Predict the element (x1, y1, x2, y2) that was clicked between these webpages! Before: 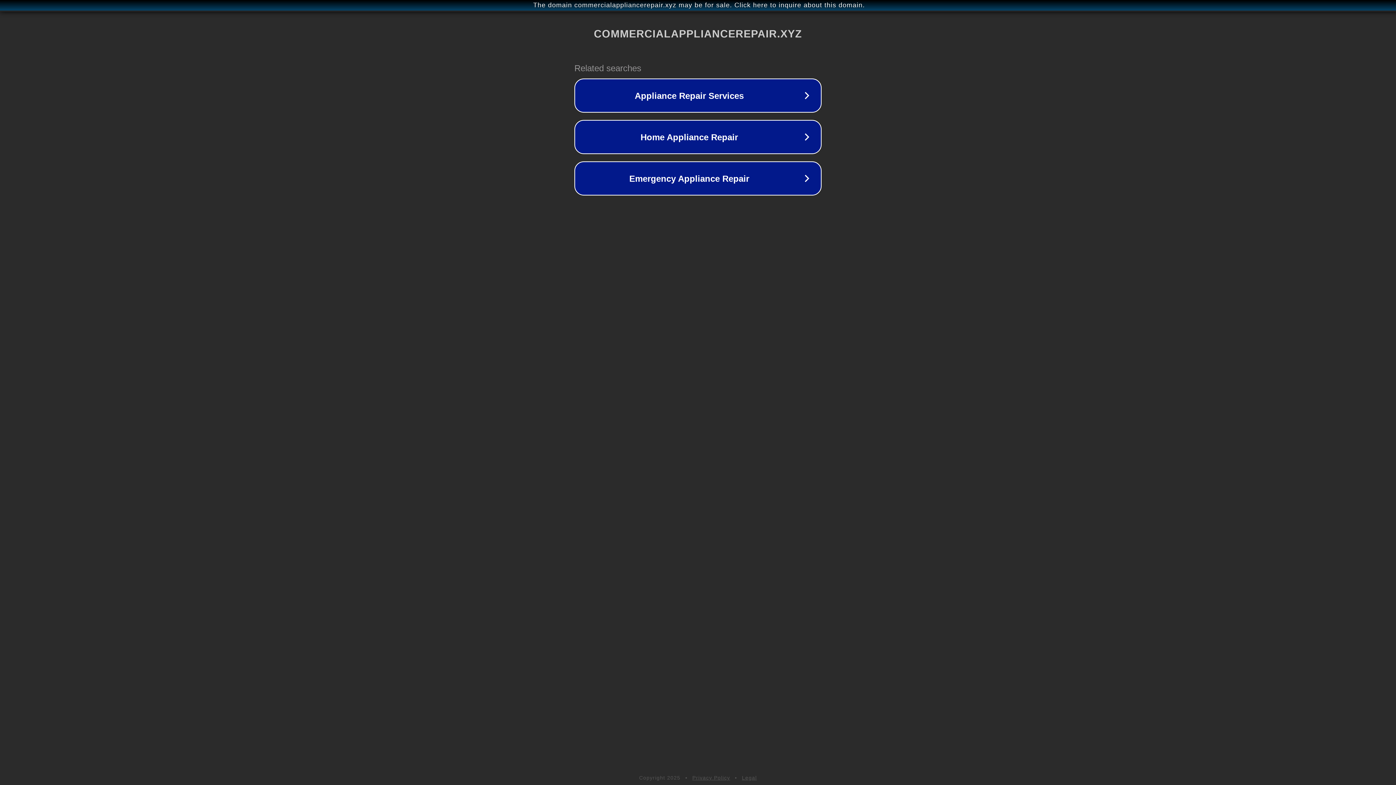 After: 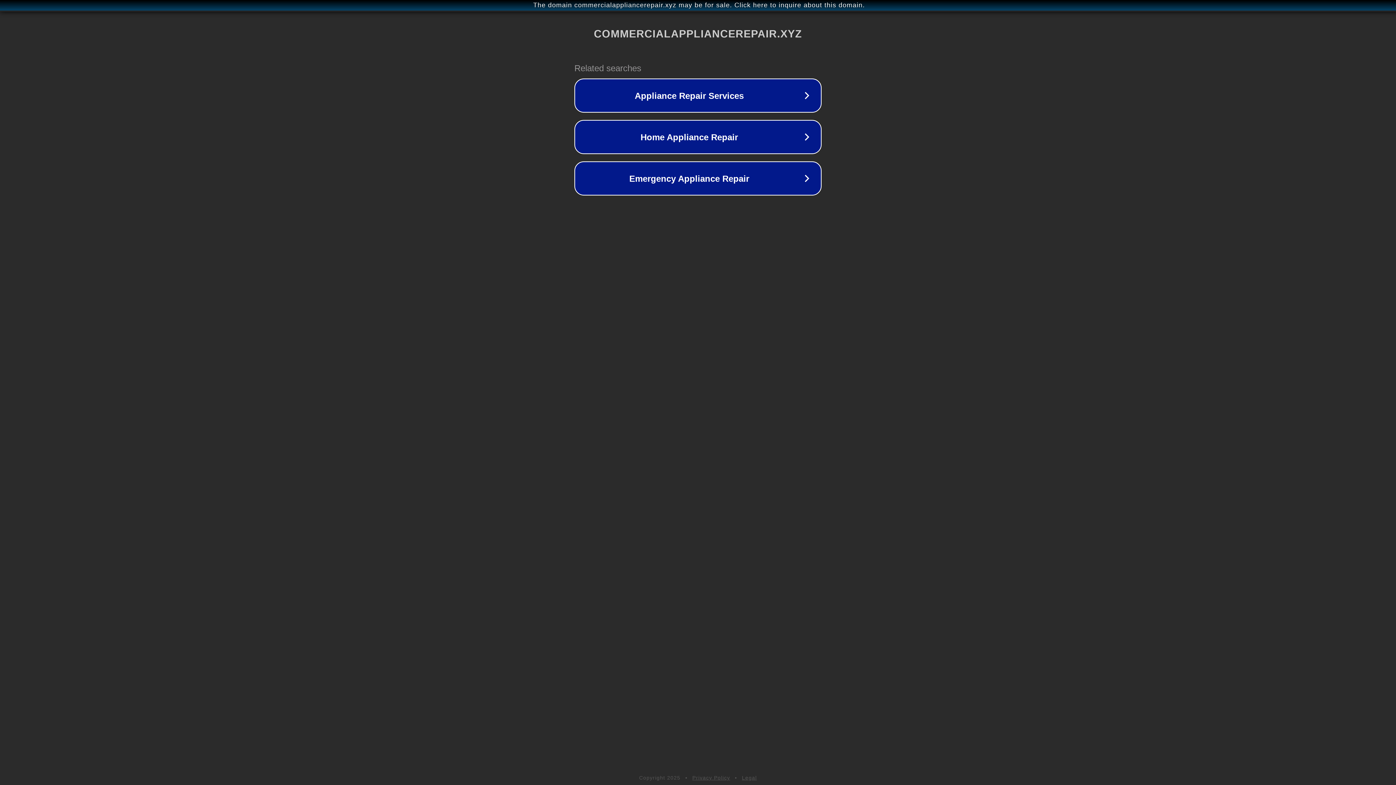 Action: label: Privacy Policy bbox: (692, 775, 730, 781)